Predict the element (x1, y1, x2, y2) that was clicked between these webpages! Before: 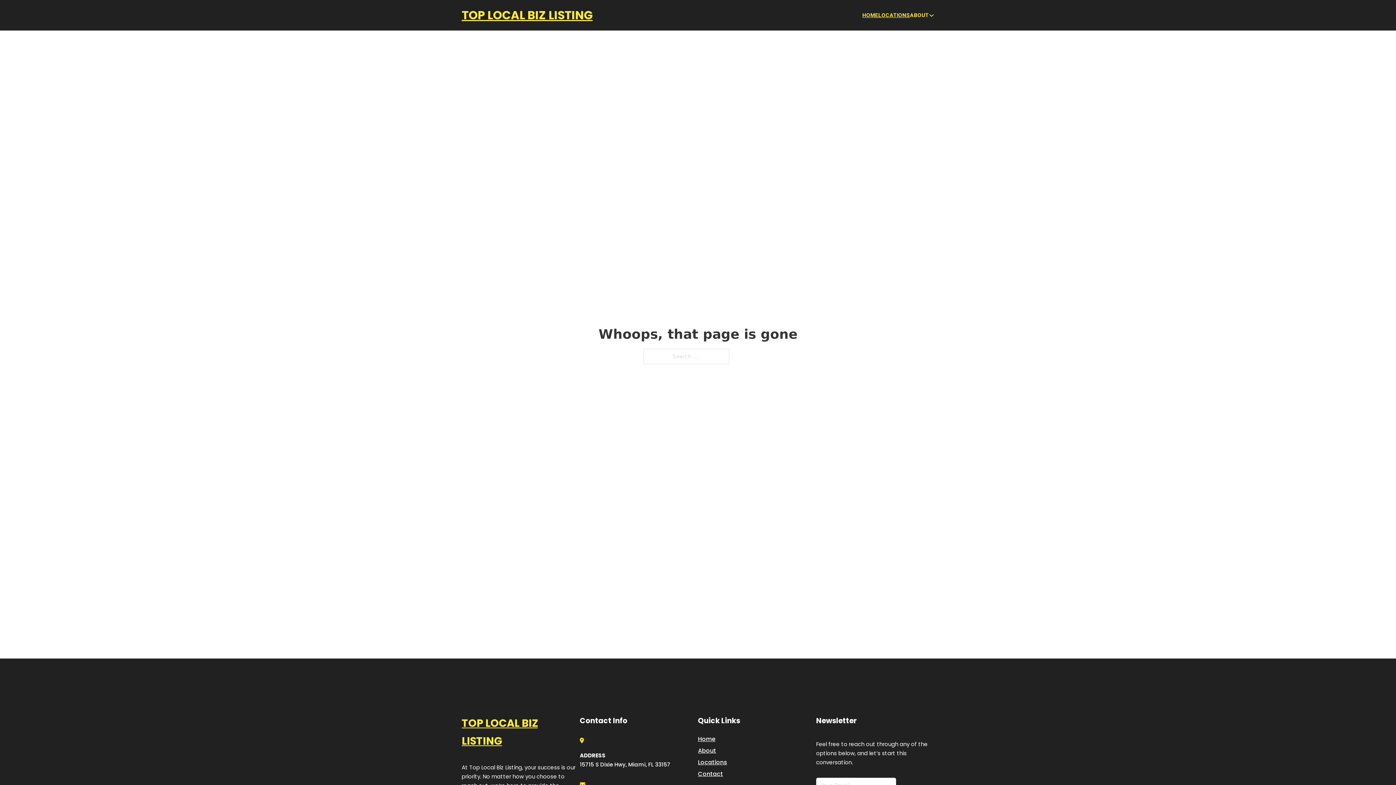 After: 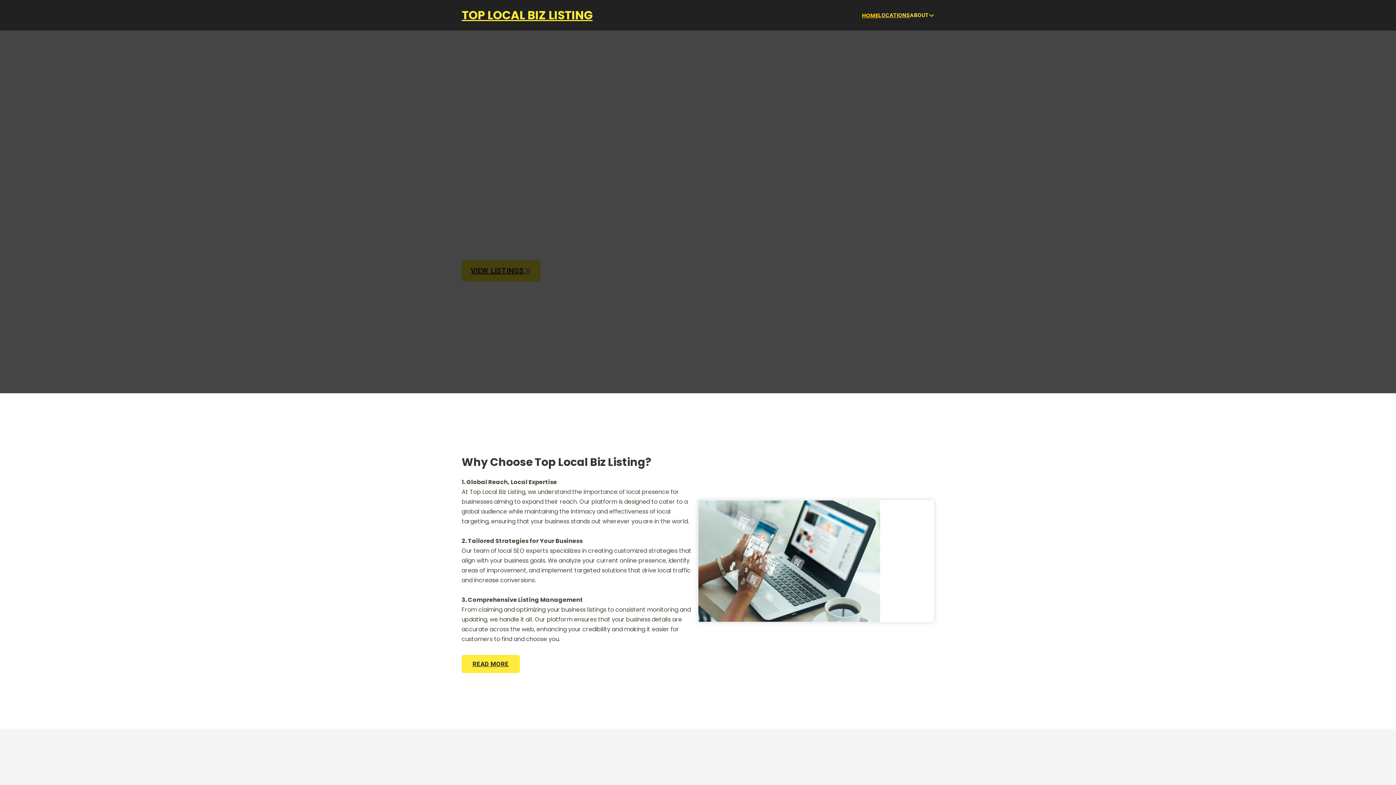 Action: bbox: (862, 10, 878, 19) label: HOME